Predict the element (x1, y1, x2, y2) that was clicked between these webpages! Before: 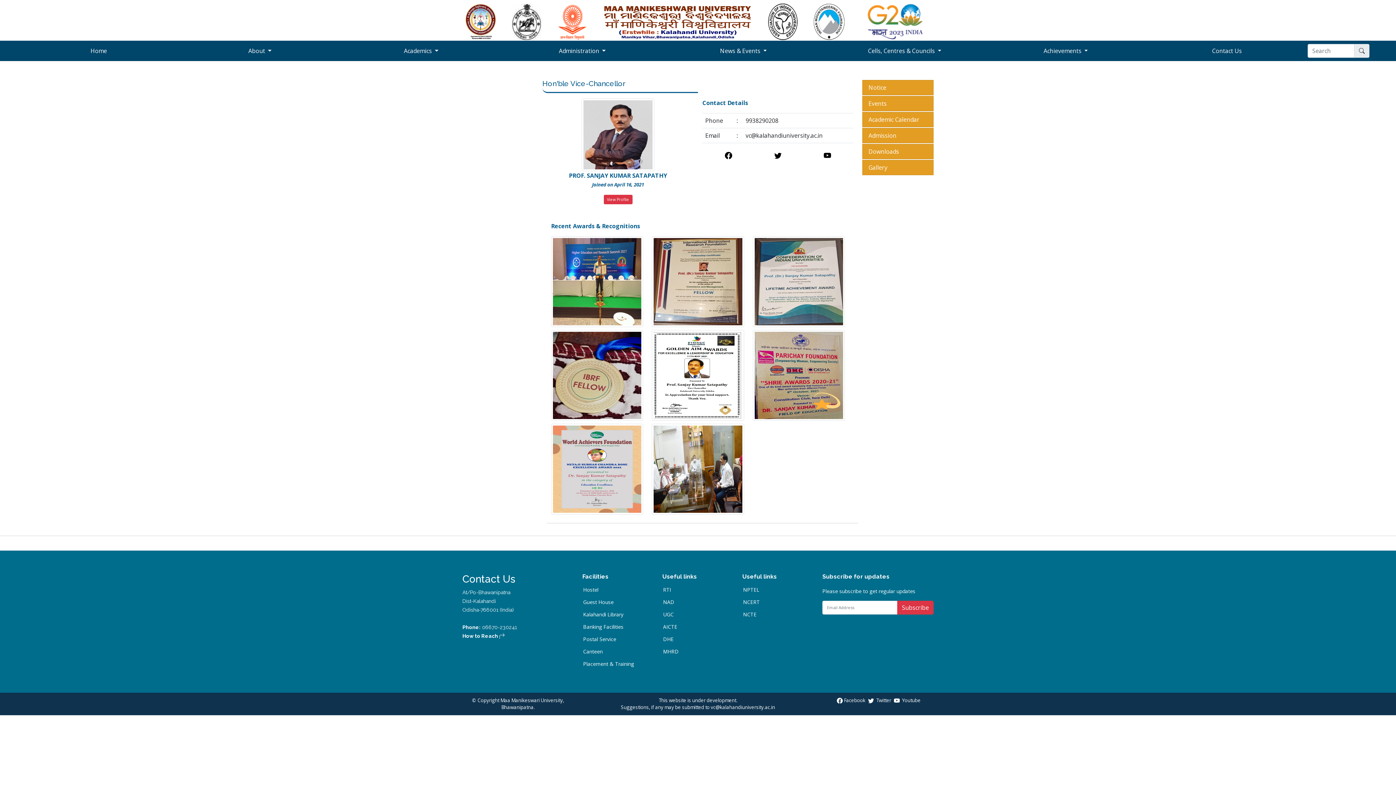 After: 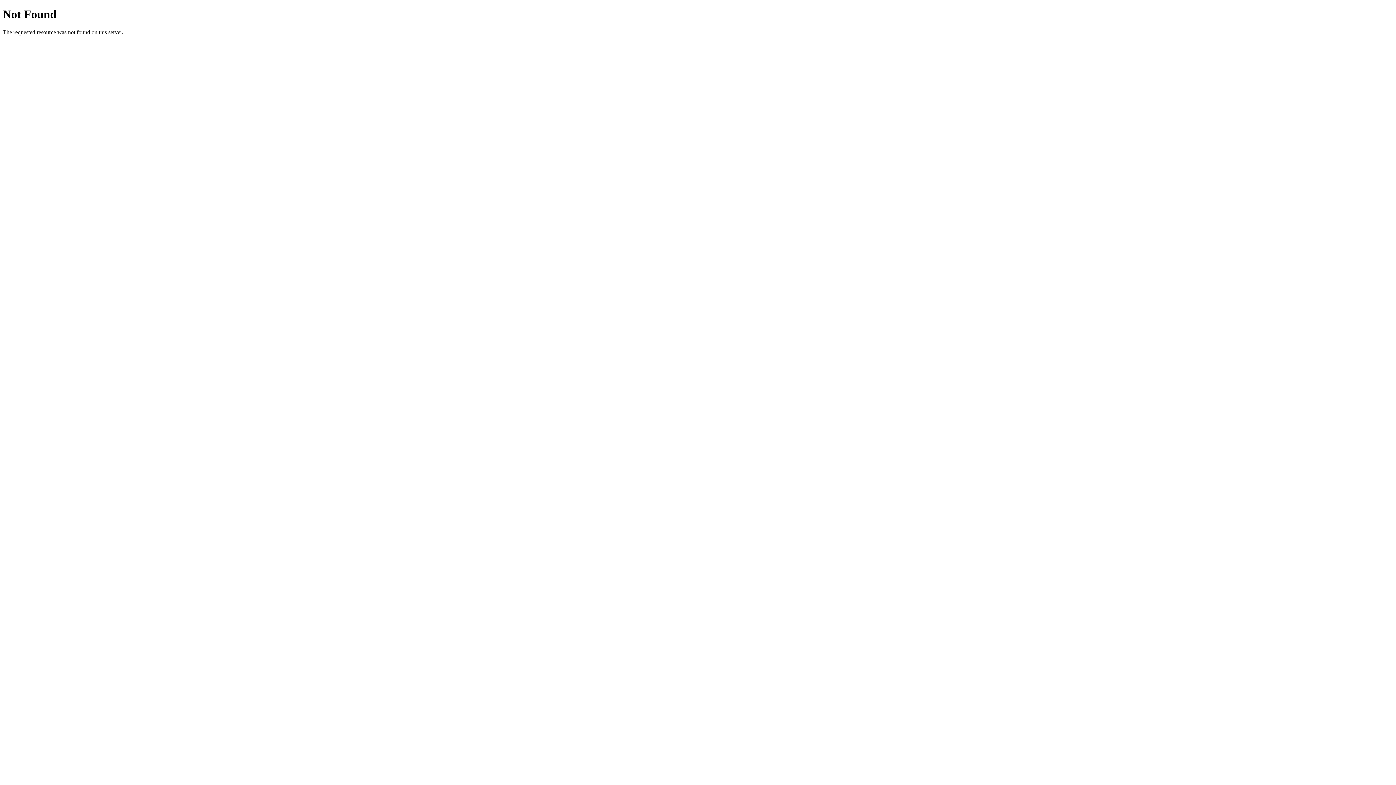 Action: bbox: (862, 159, 933, 175) label: Gallery